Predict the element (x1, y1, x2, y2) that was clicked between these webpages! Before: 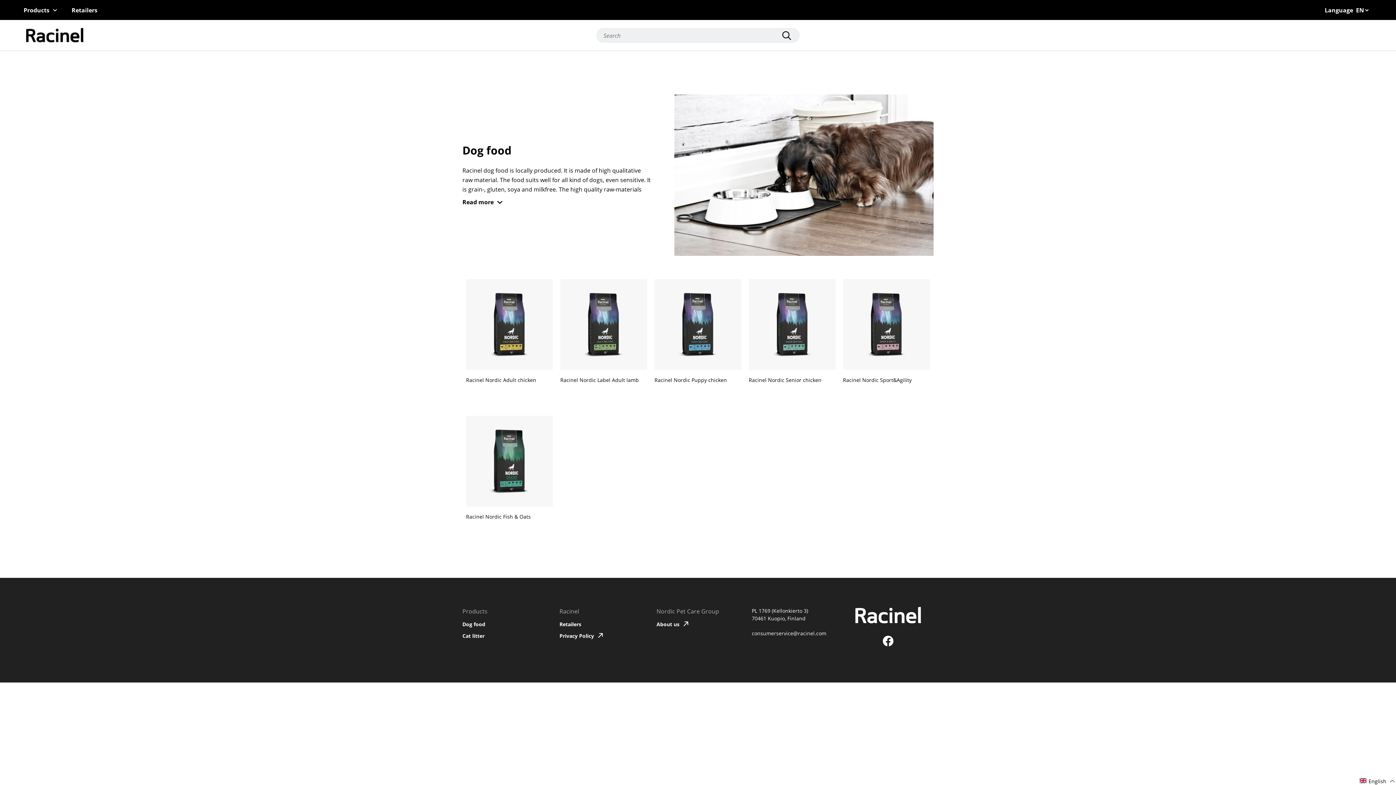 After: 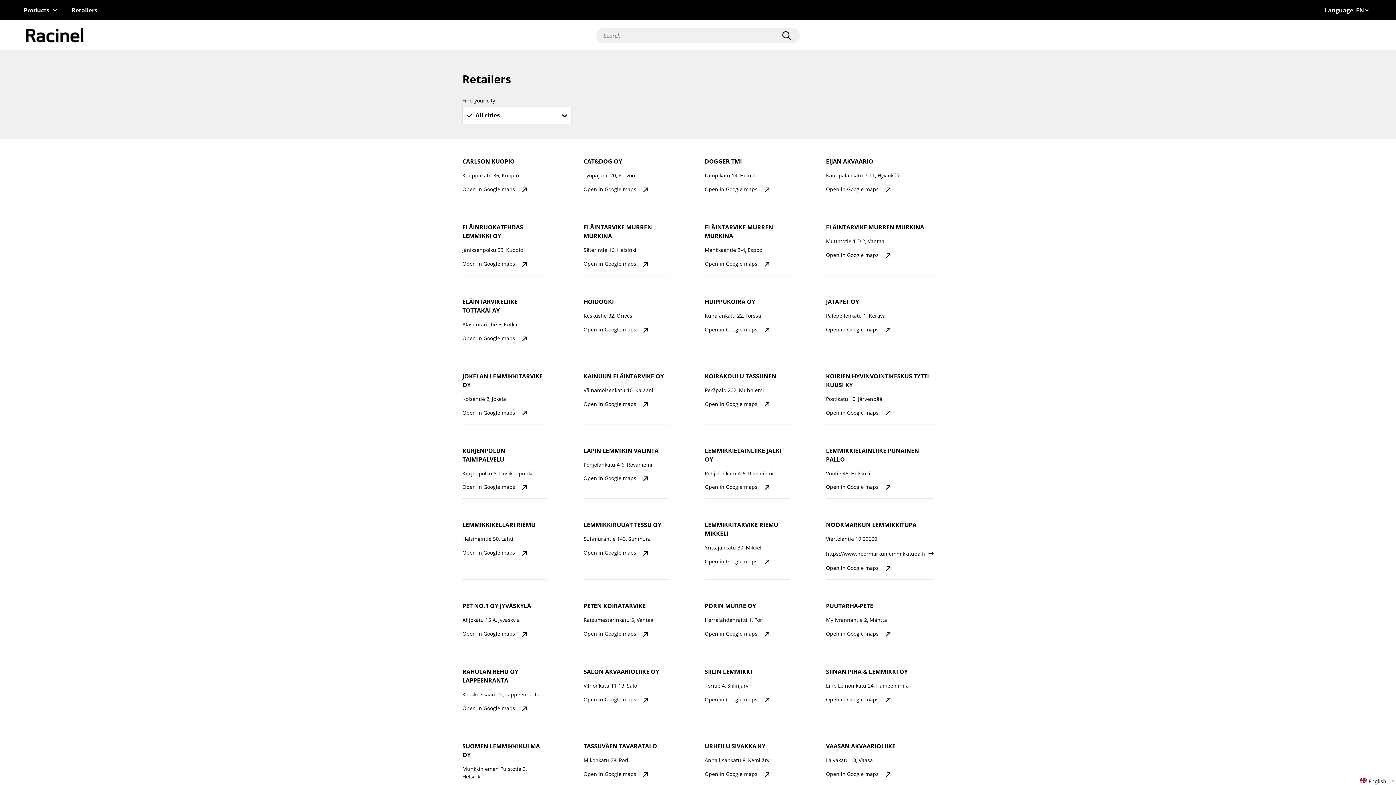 Action: label: Retailers bbox: (71, 6, 97, 14)